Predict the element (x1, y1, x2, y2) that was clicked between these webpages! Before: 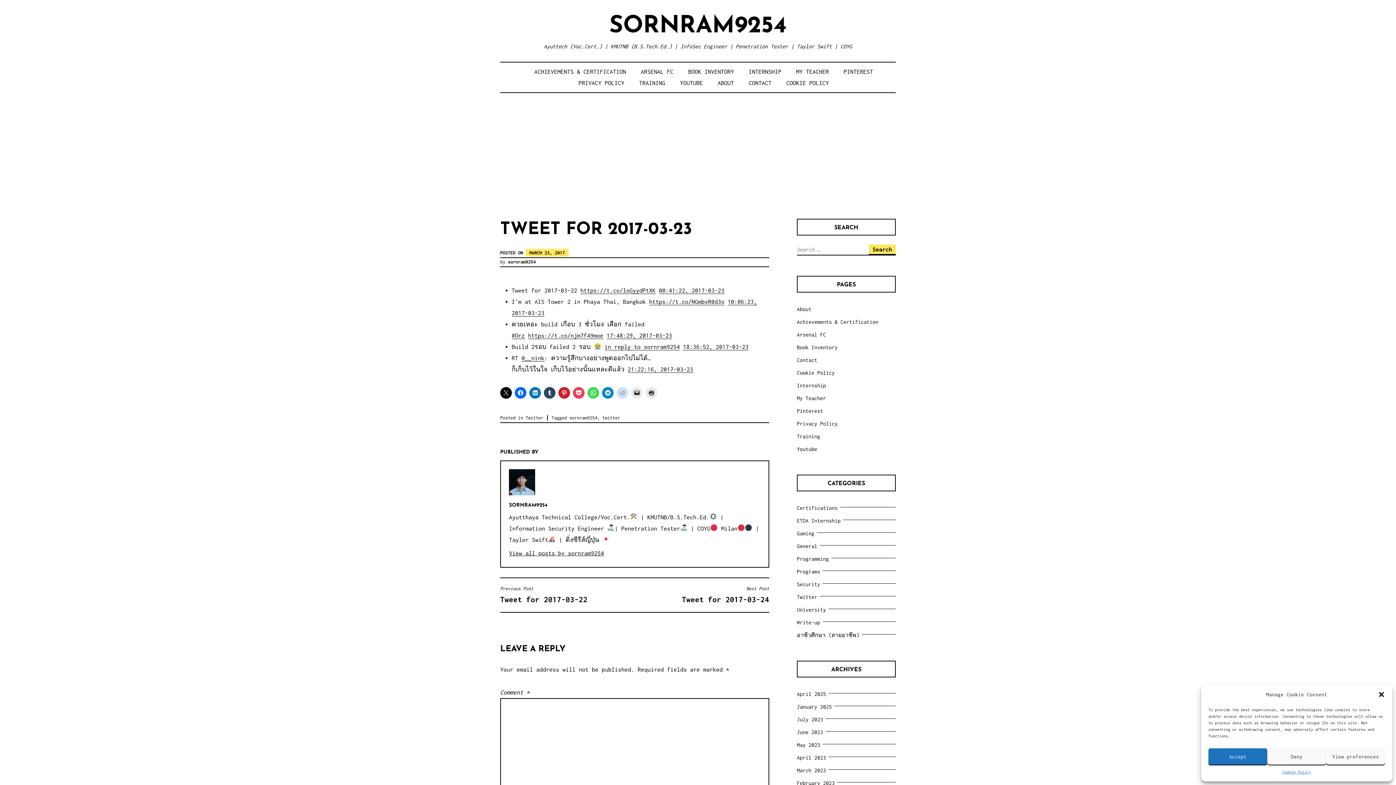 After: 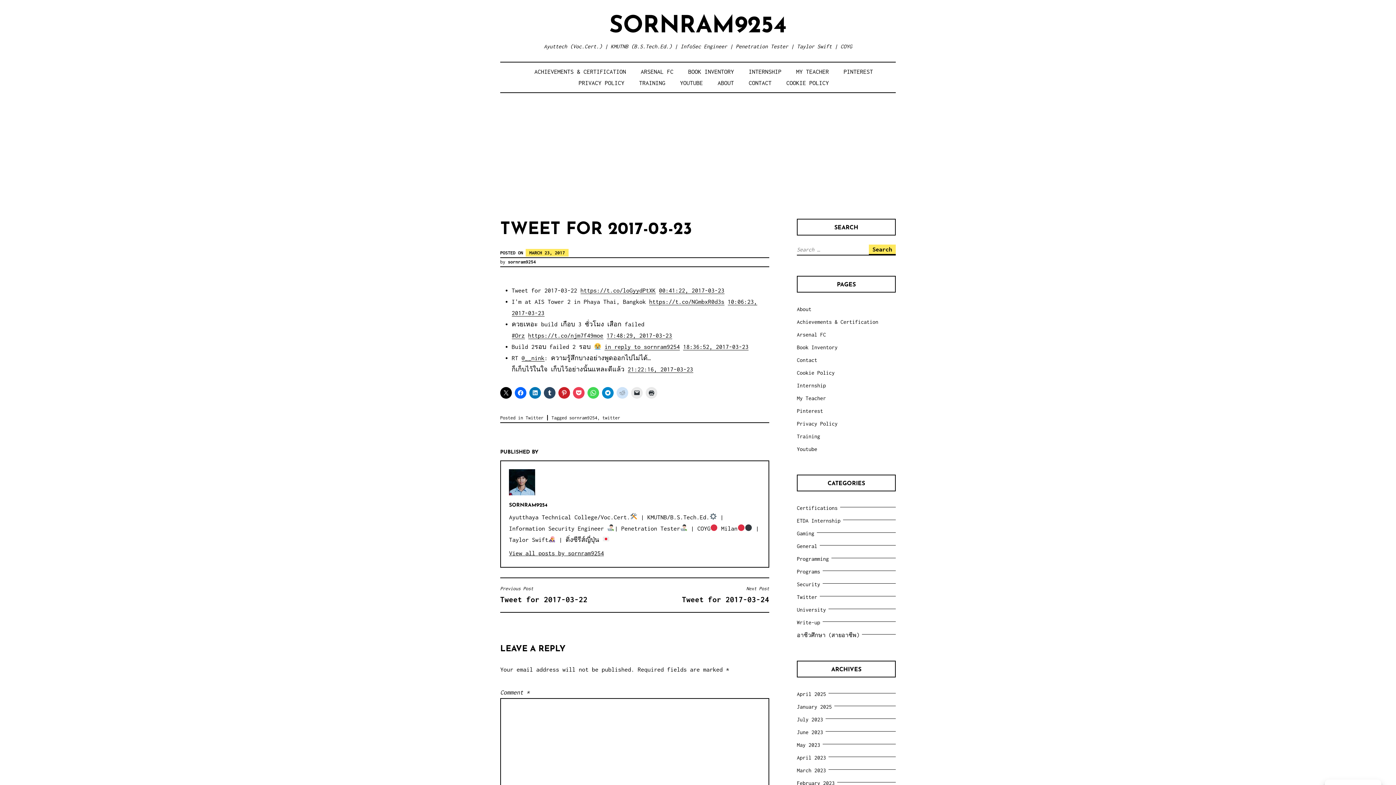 Action: label: Deny bbox: (1267, 748, 1326, 765)